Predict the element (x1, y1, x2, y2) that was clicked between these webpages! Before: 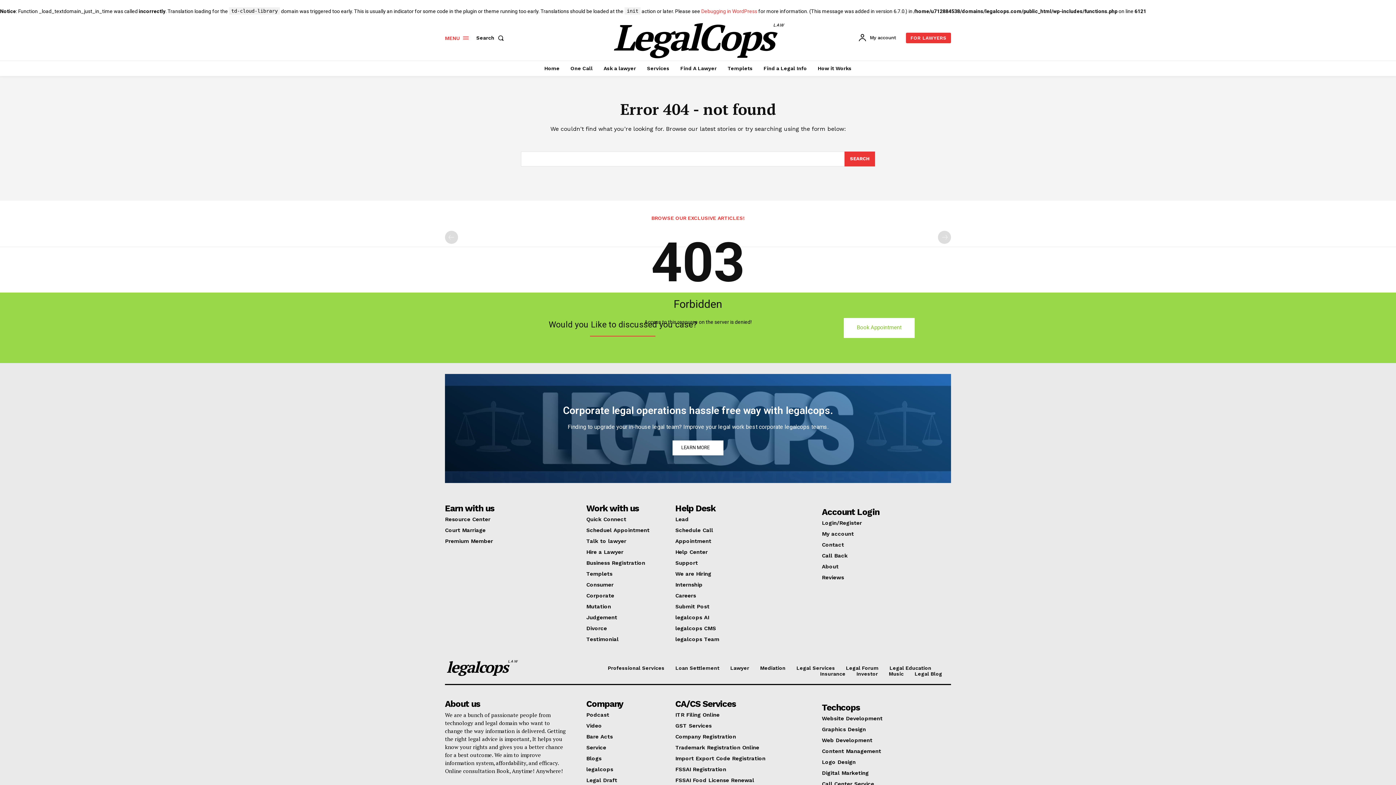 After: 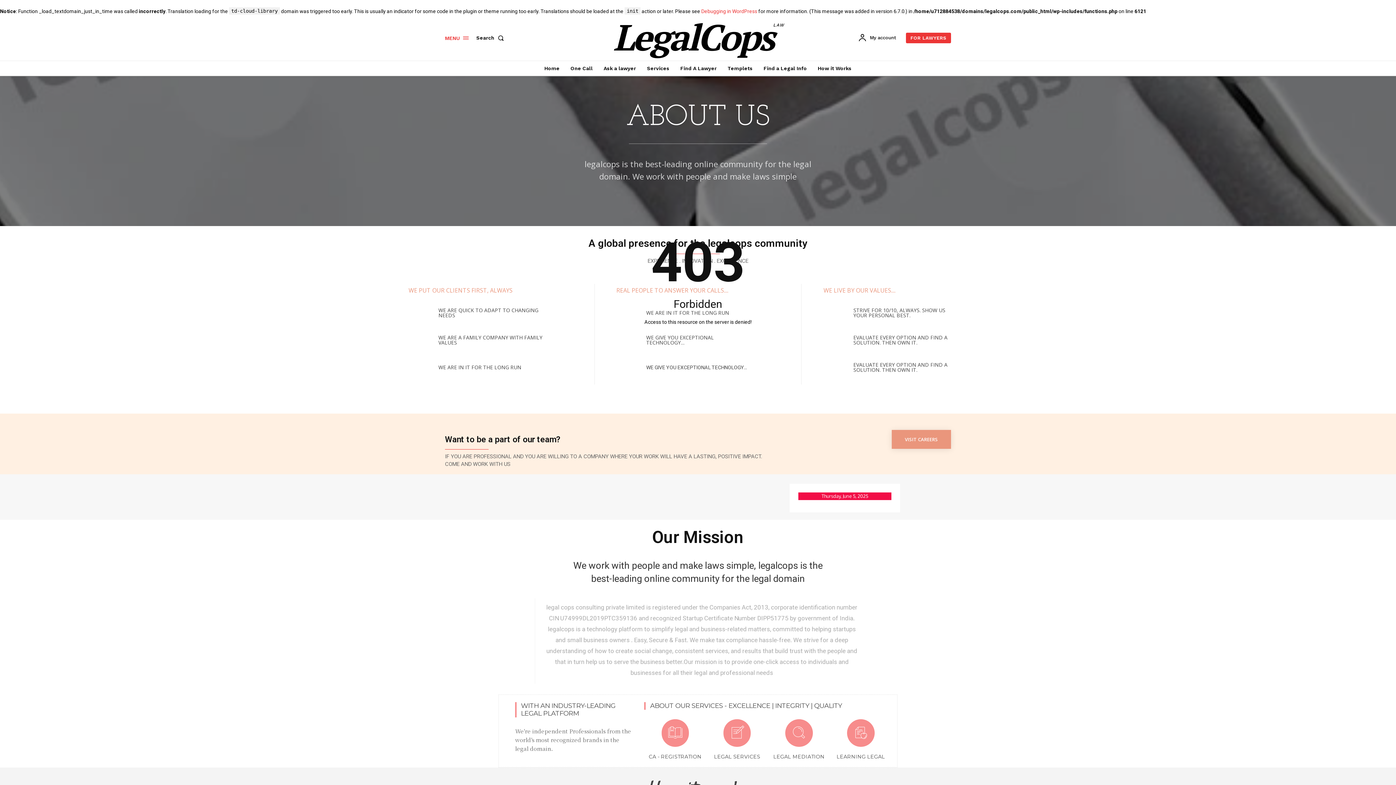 Action: label: About bbox: (822, 563, 951, 570)